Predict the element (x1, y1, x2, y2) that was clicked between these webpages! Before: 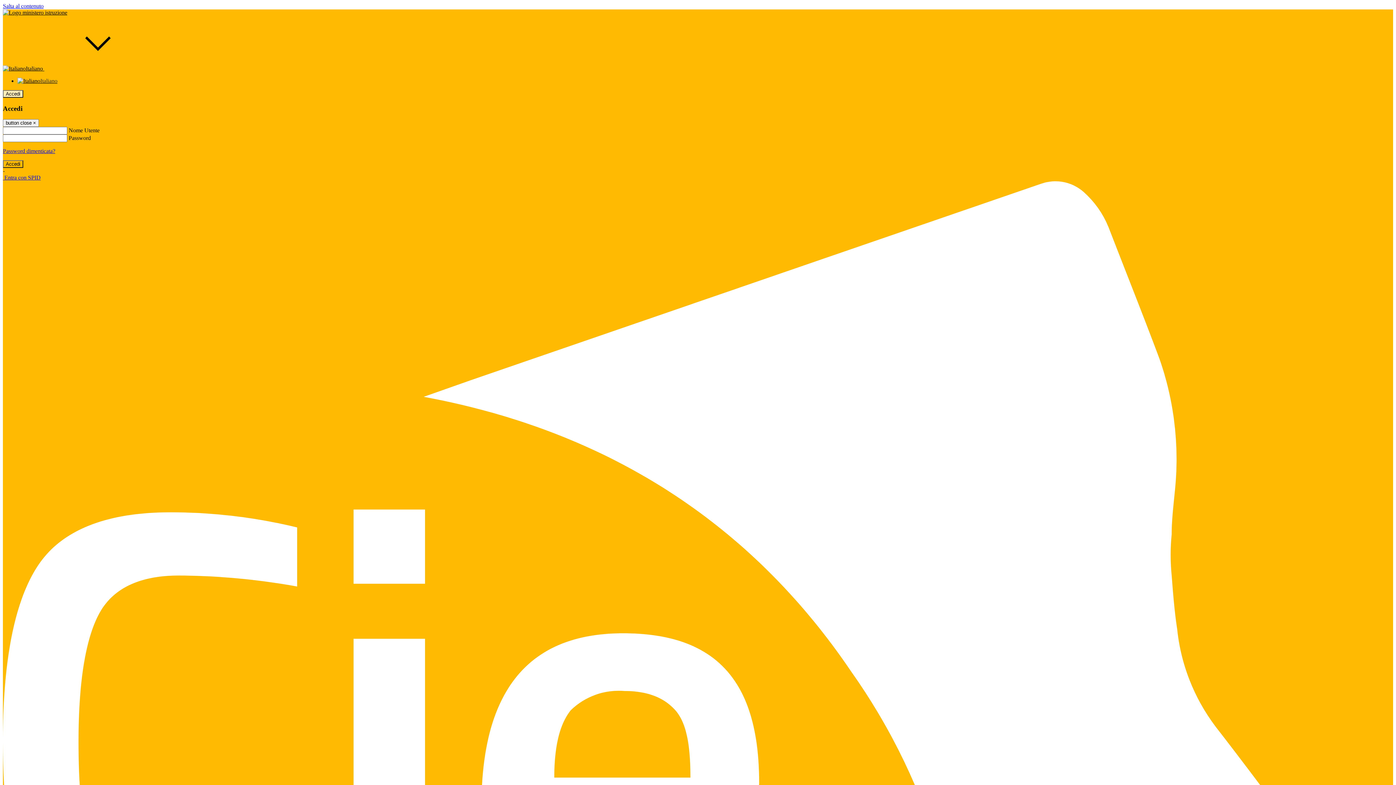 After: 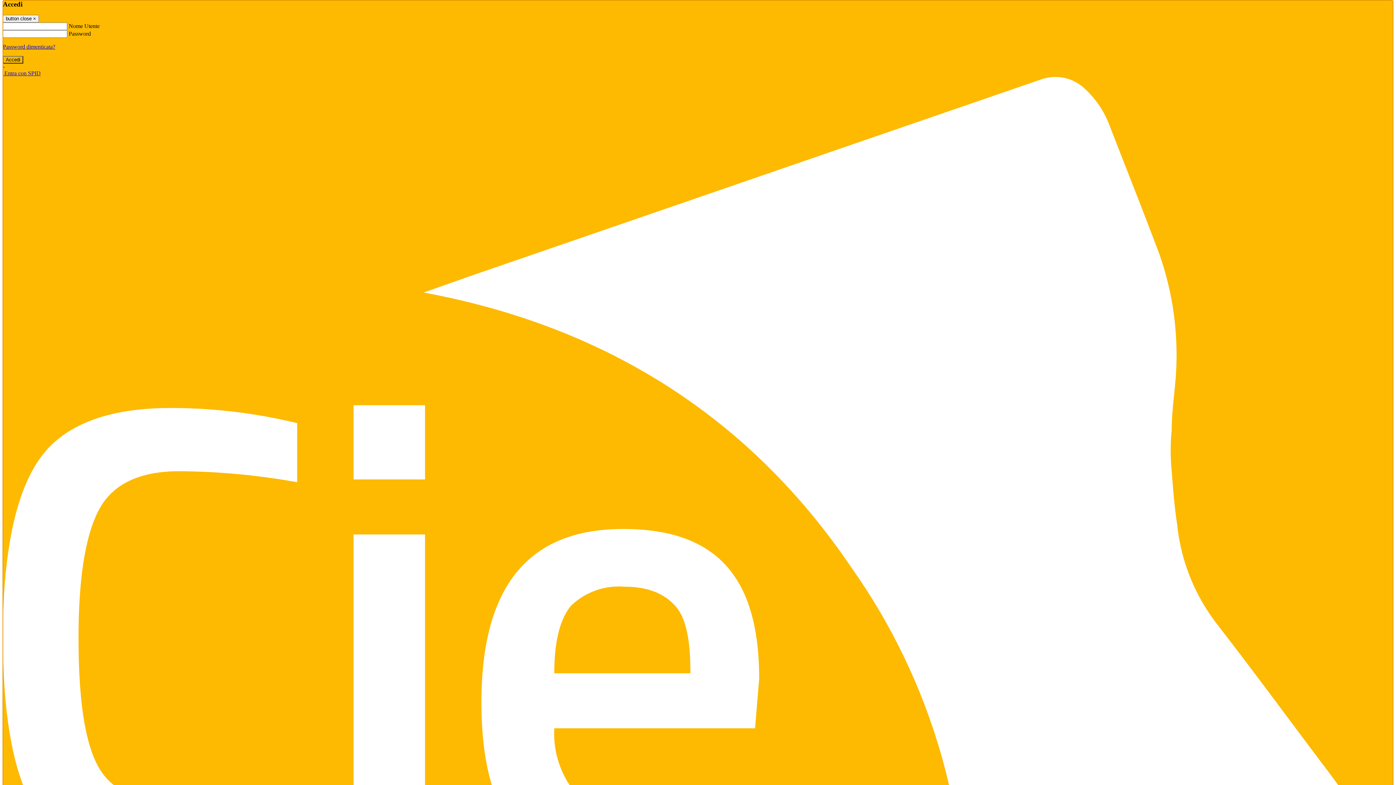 Action: label: Accedi bbox: (2, 90, 23, 97)